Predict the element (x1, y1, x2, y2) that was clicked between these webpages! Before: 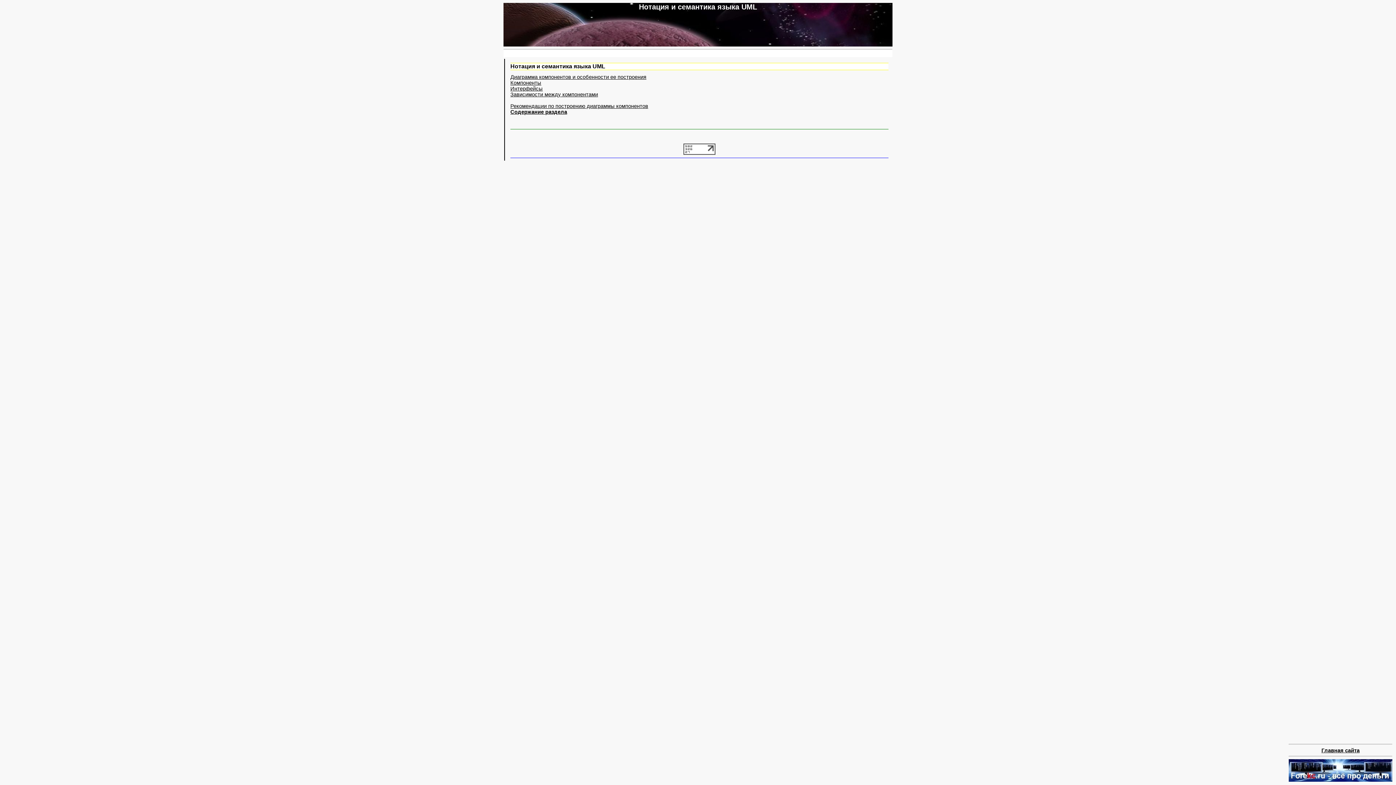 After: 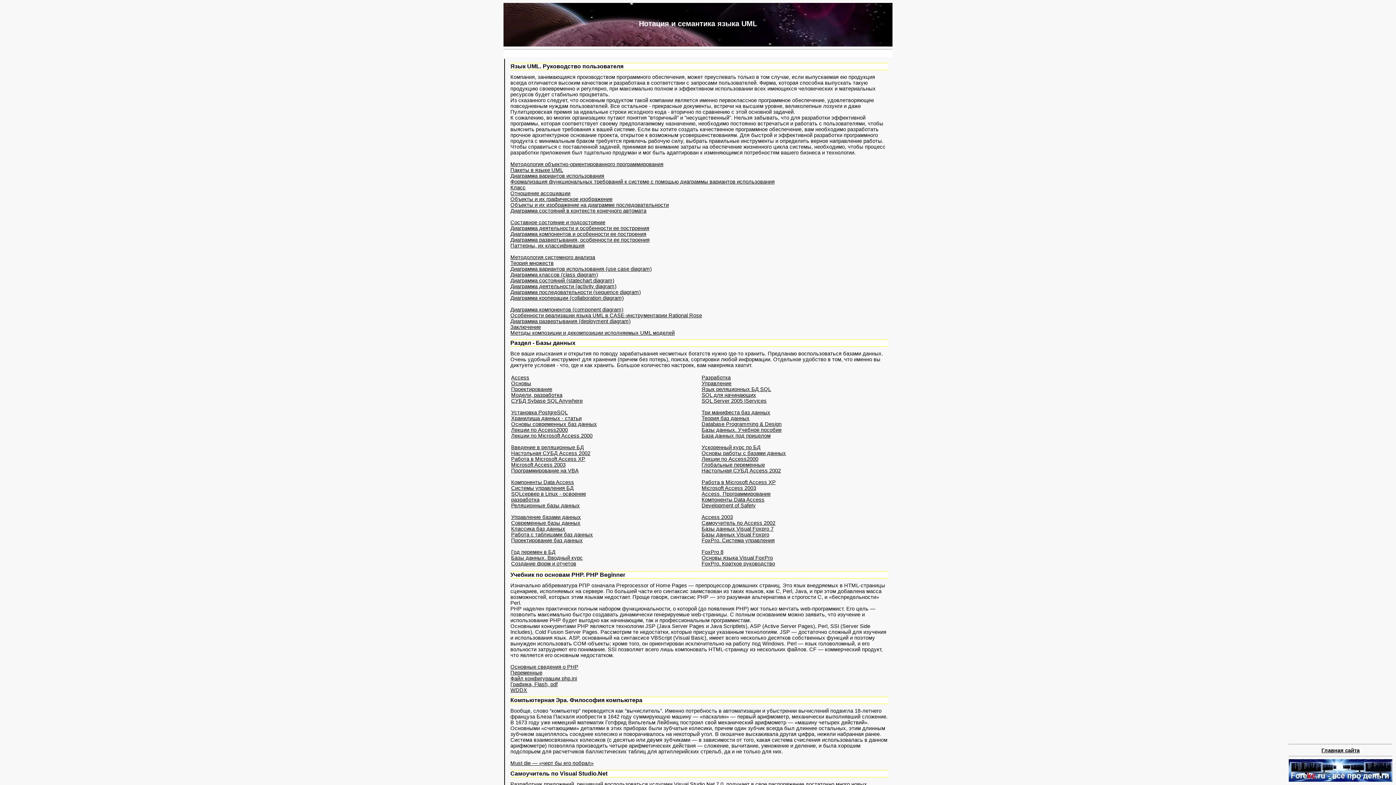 Action: bbox: (1321, 747, 1360, 753) label: Главная сайта